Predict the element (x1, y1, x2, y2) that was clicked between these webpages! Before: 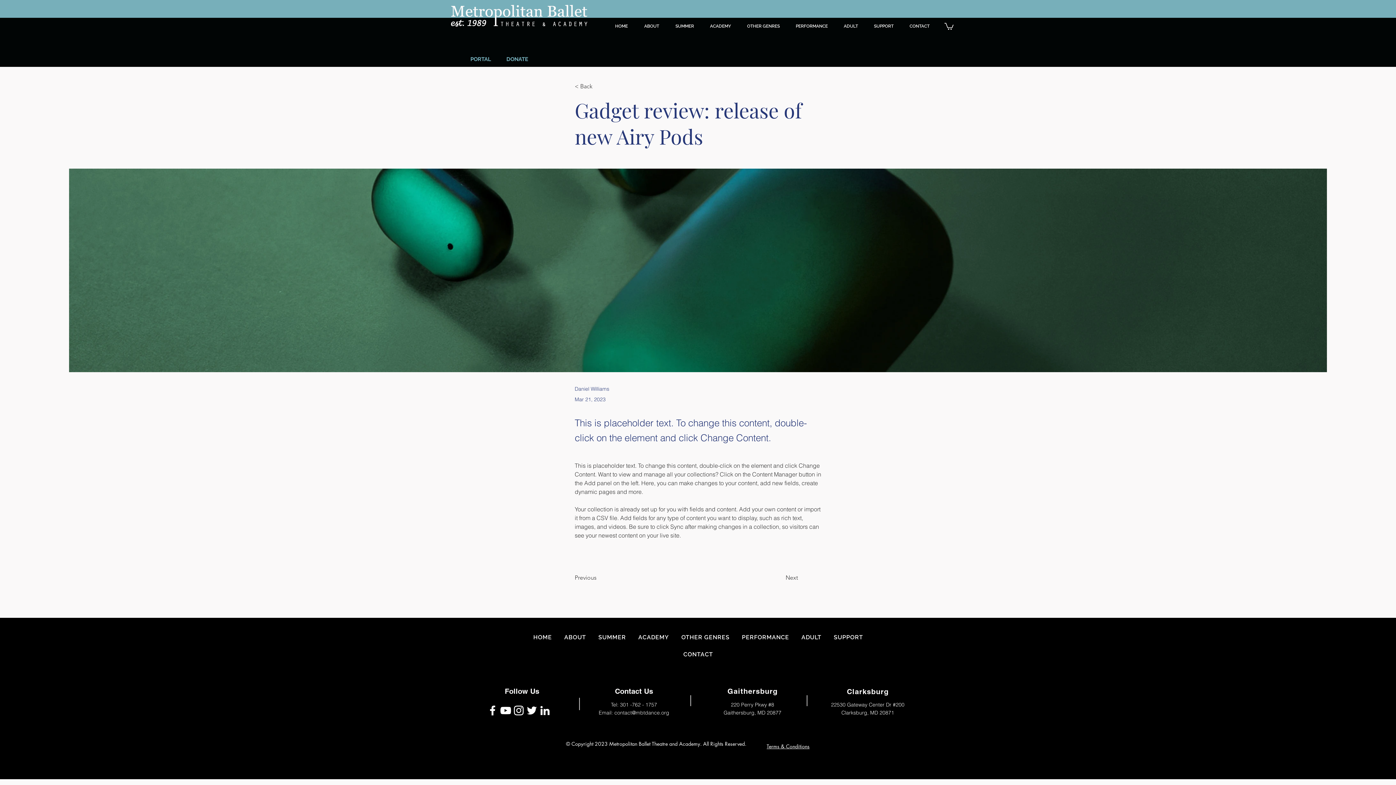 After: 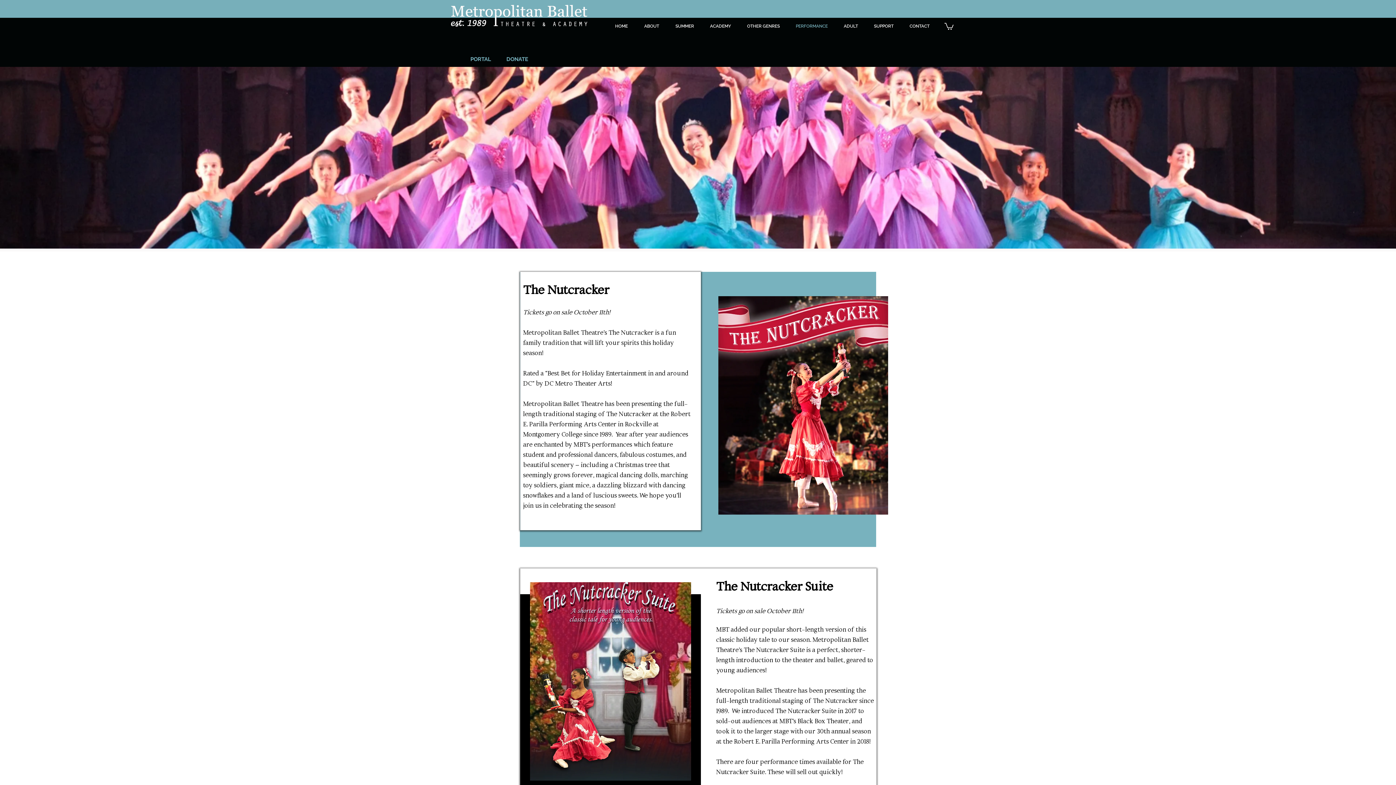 Action: bbox: (737, 630, 794, 644) label: PERFORMANCE